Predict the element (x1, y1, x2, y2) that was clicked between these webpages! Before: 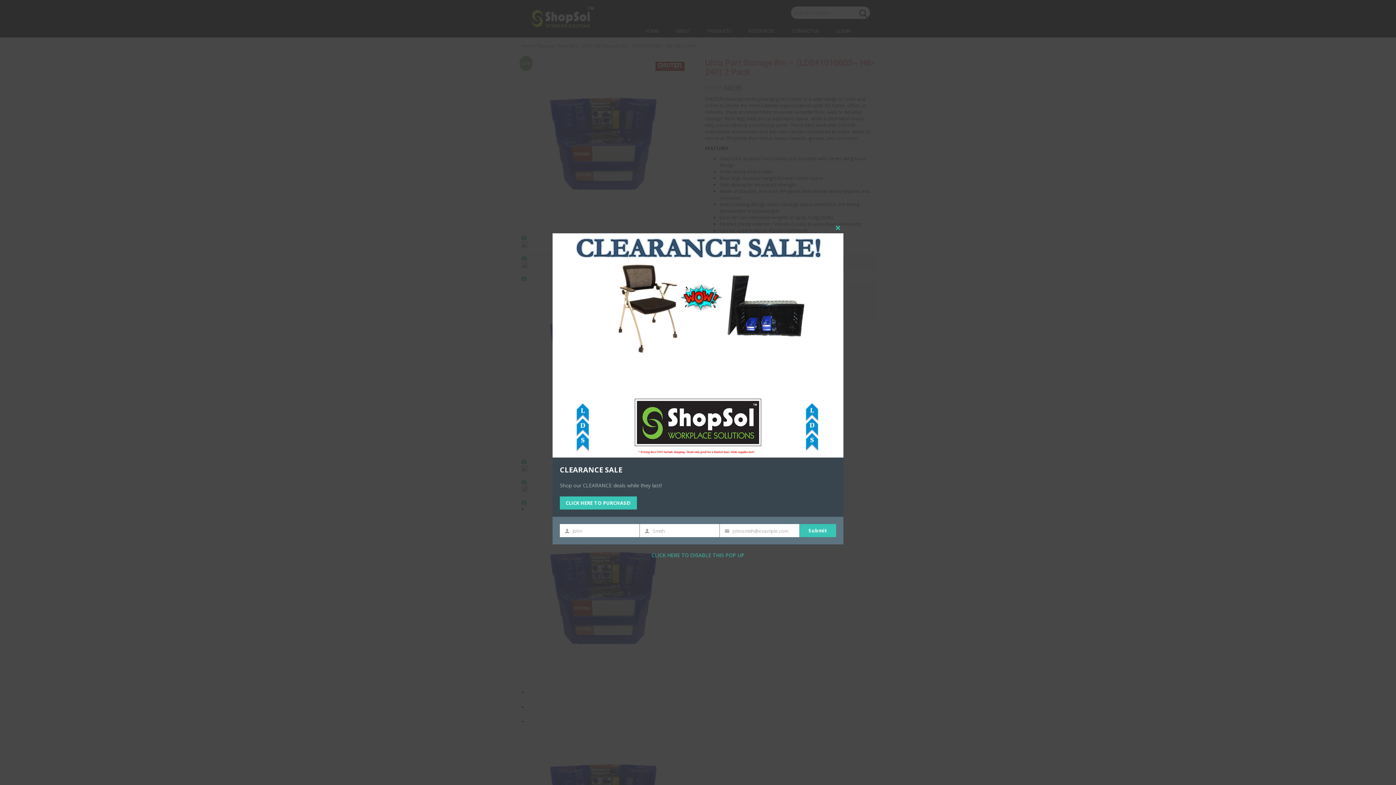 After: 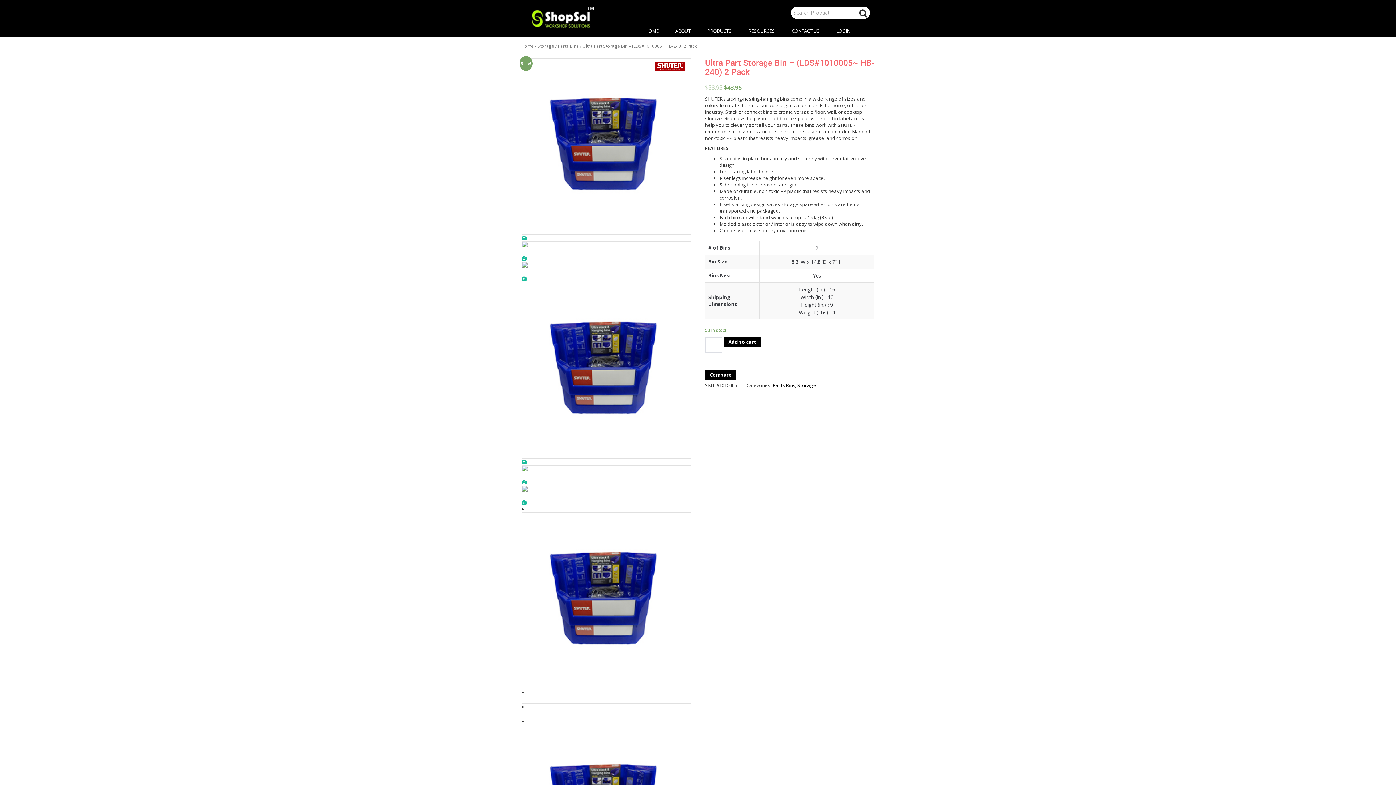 Action: bbox: (651, 552, 744, 559) label: CLICK HERE TO DISABLE THIS POP UP